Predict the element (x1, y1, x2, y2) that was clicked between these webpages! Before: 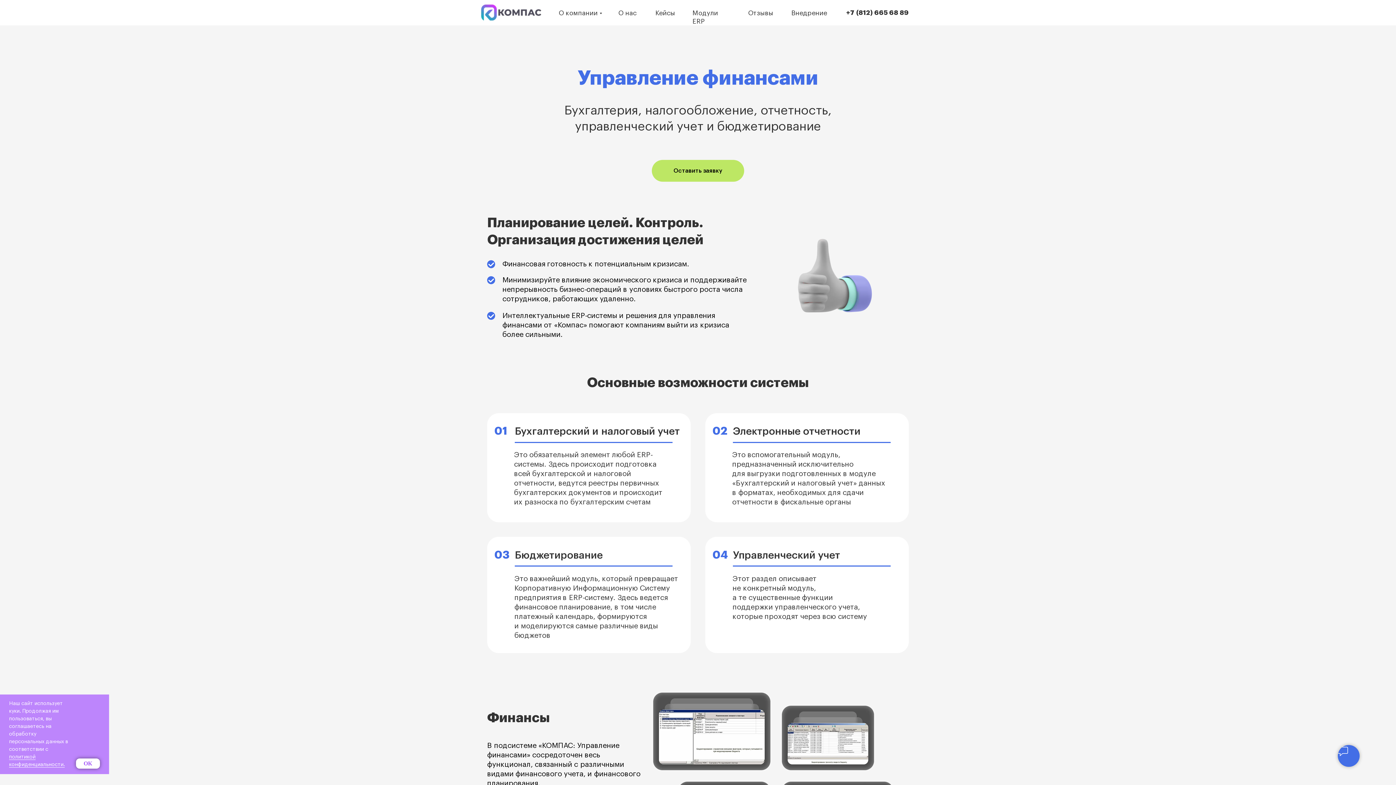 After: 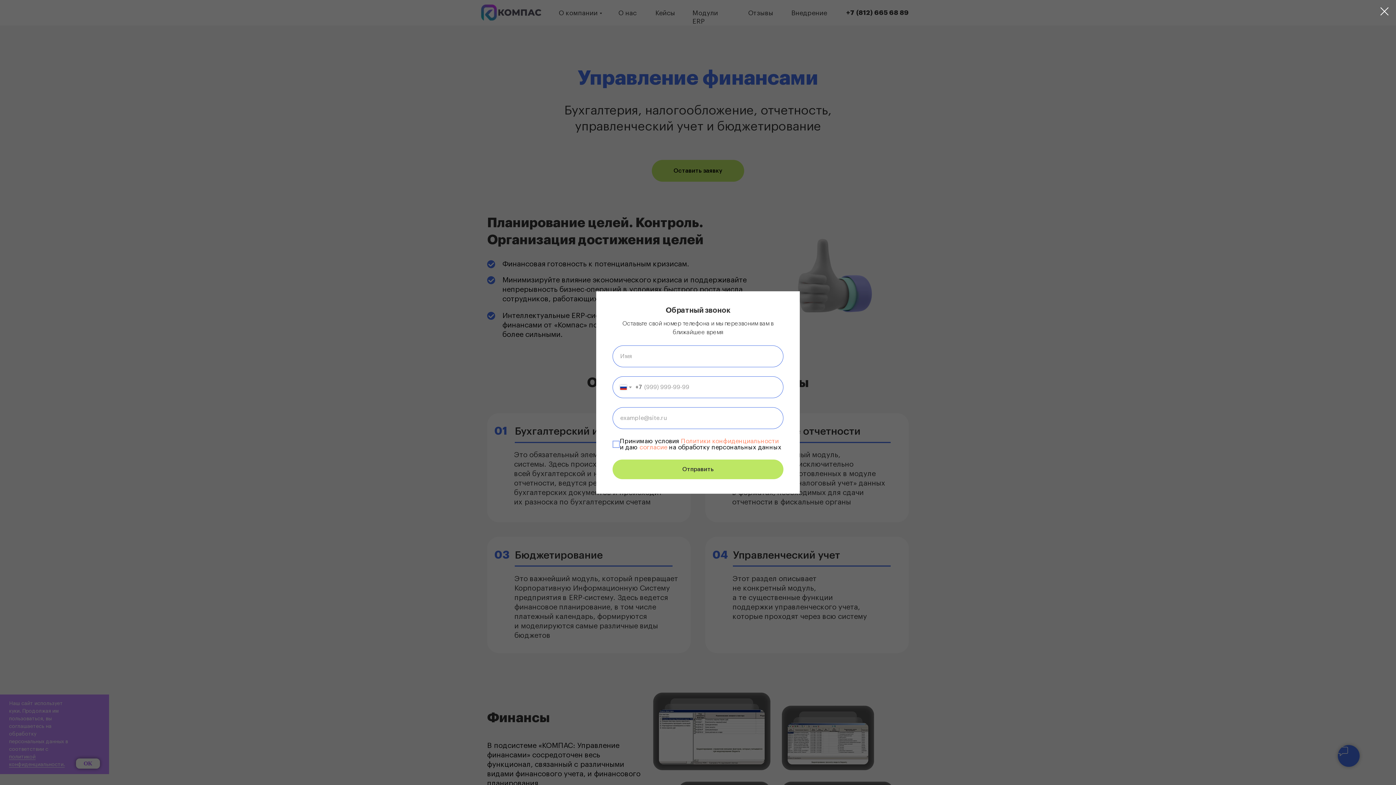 Action: label: +7 (812) 665 68 89 bbox: (846, 9, 909, 16)